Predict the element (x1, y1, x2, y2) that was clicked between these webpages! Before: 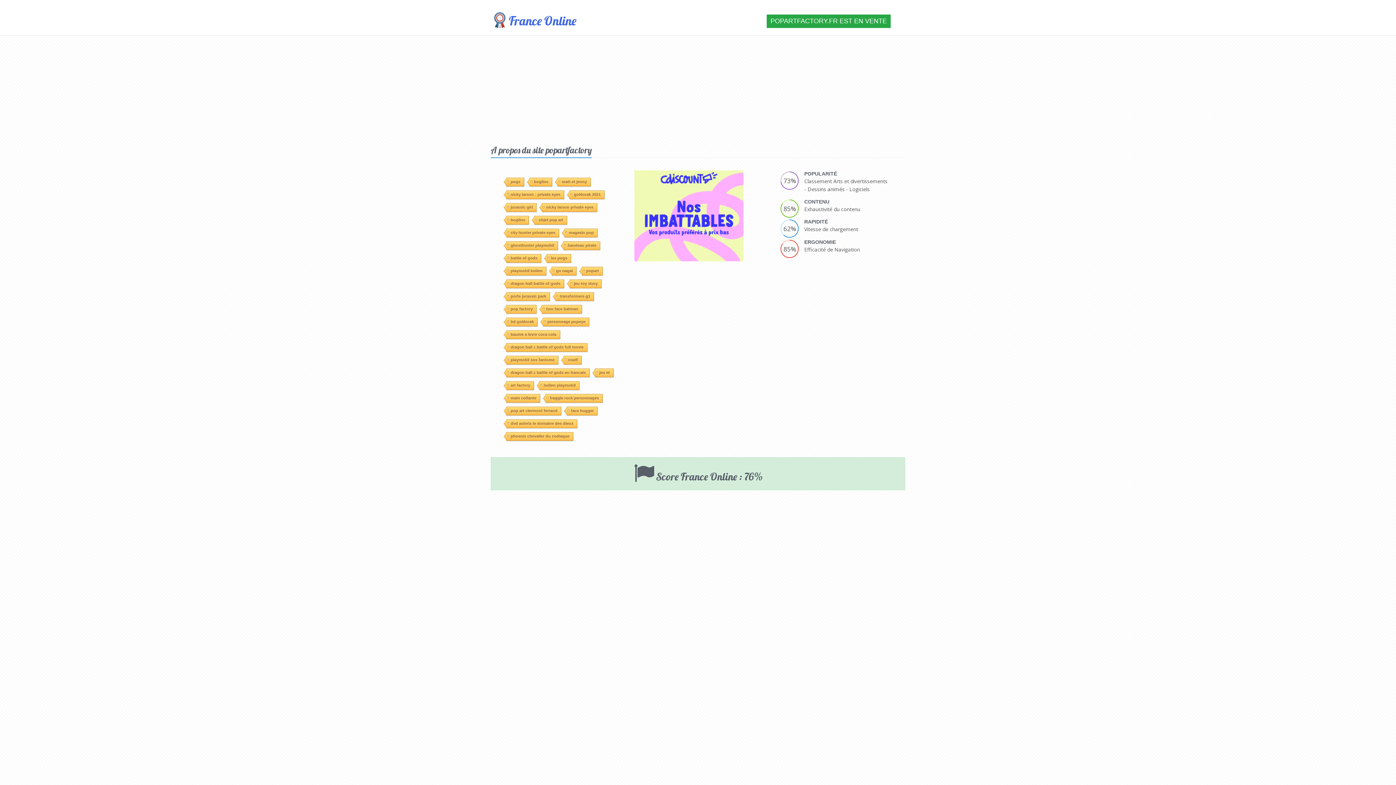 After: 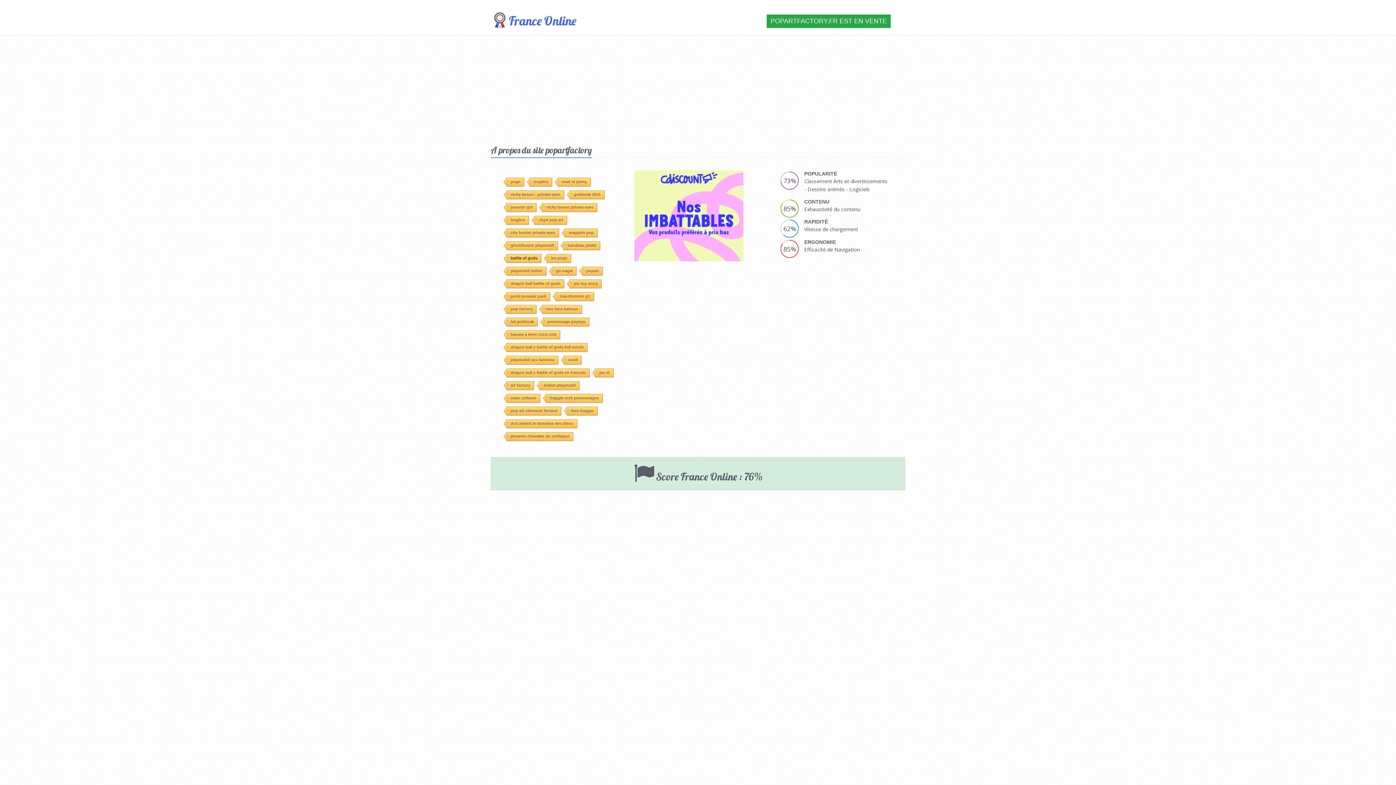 Action: label: battle of gods bbox: (506, 151, 541, 159)